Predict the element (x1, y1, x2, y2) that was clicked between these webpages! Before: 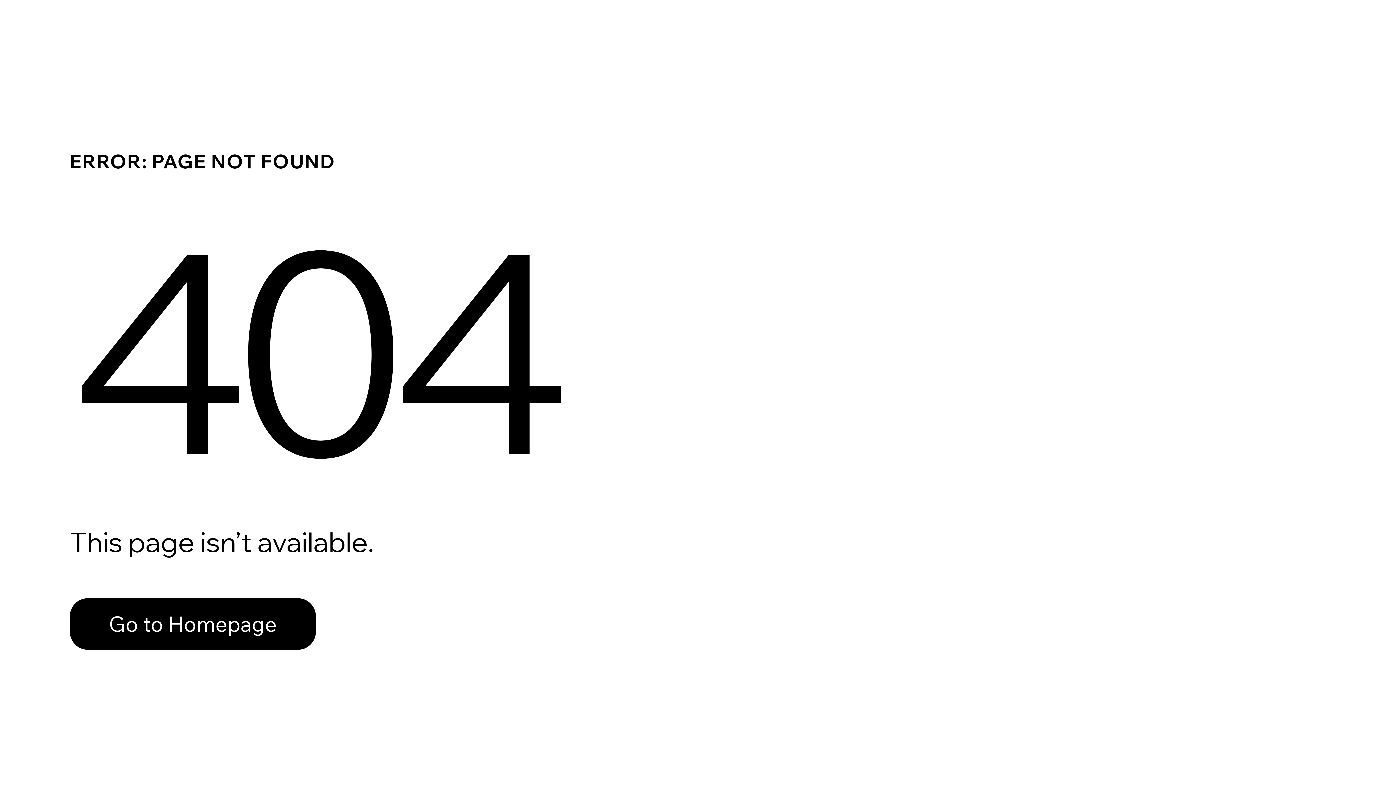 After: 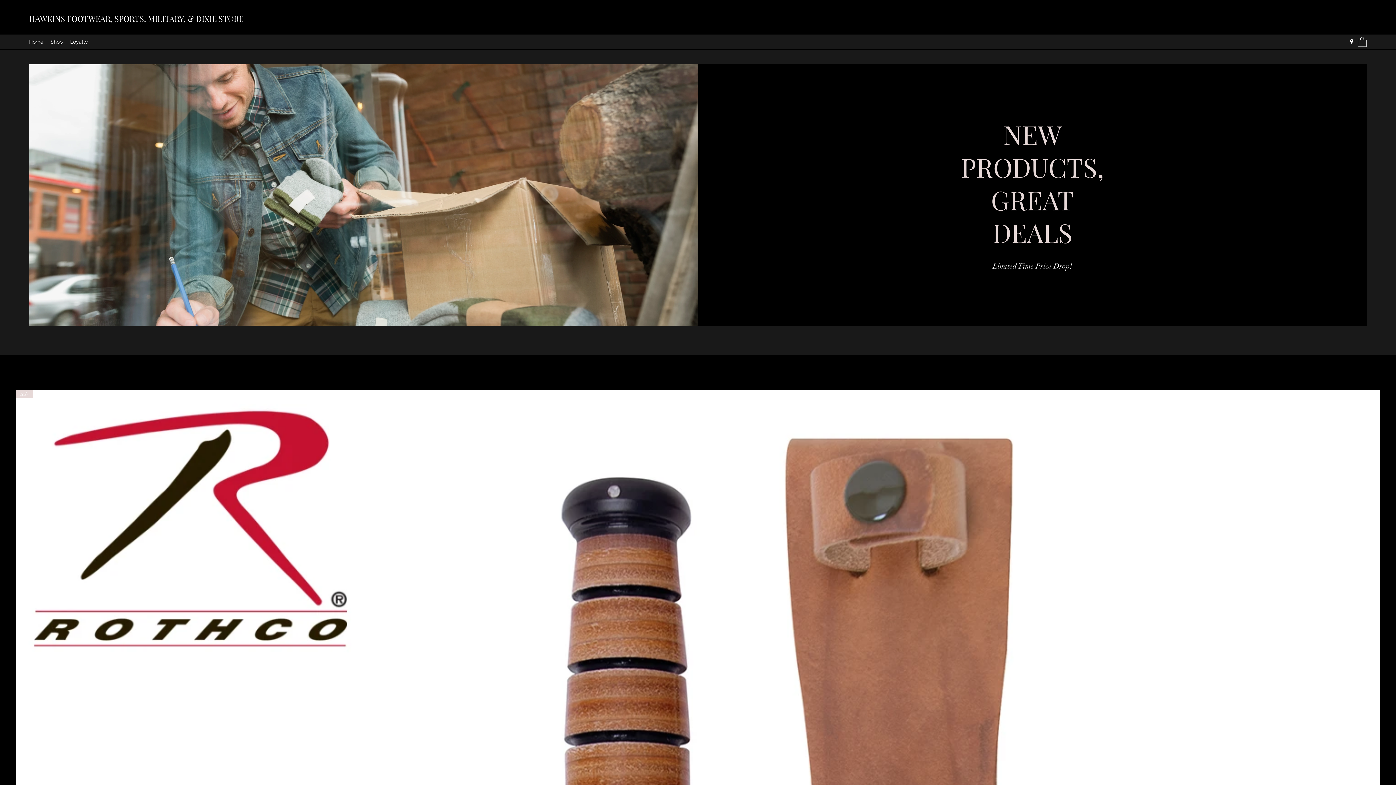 Action: bbox: (69, 582, 768, 659) label: Go to Homepage